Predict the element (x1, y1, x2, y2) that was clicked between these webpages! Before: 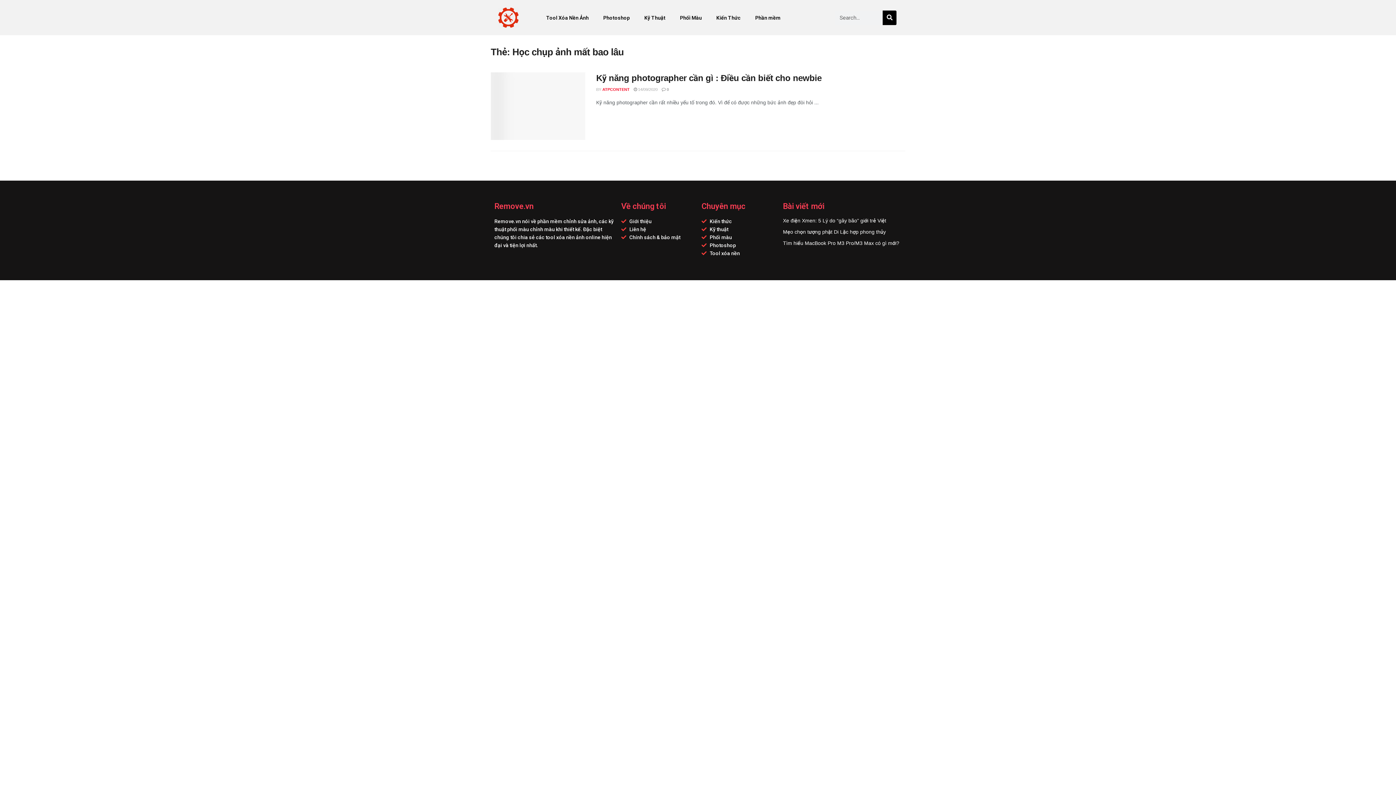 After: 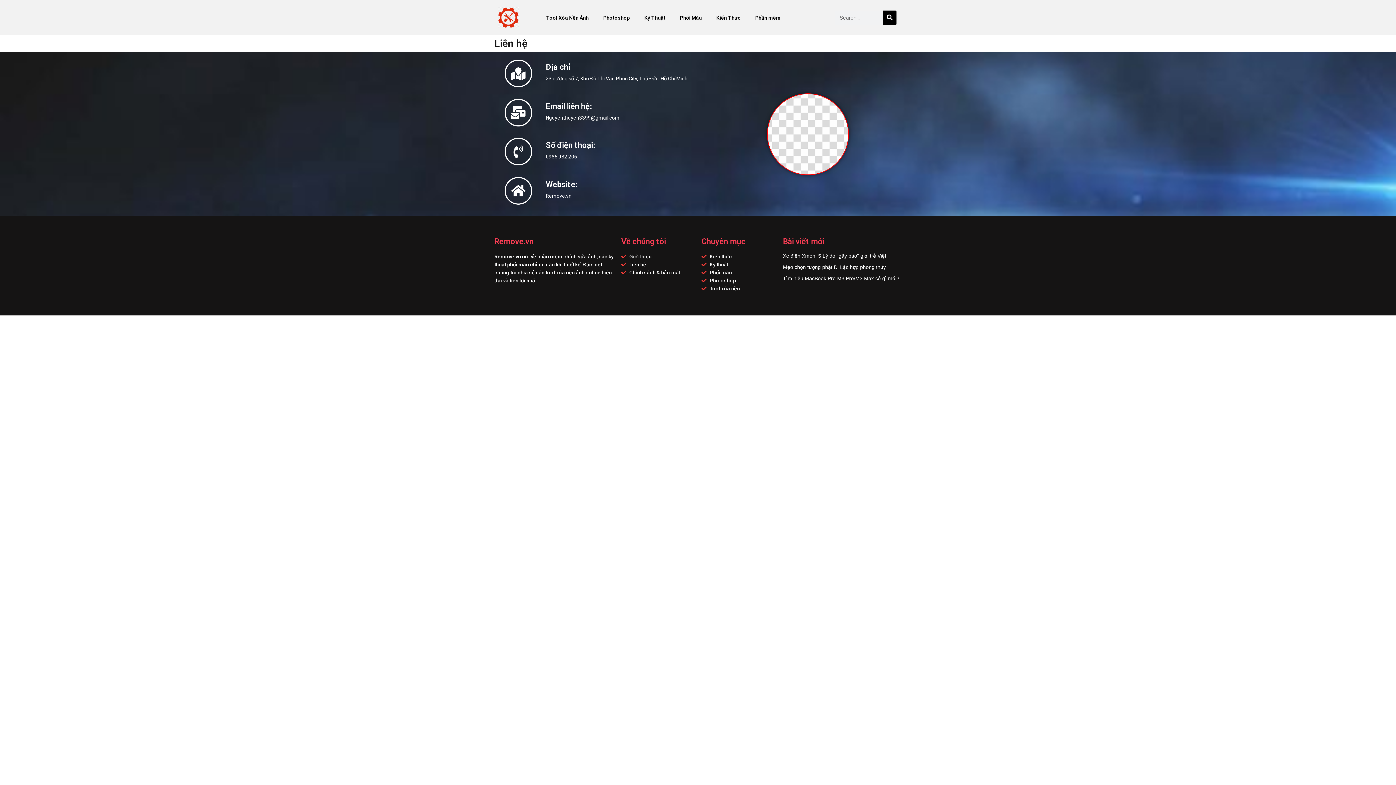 Action: bbox: (621, 225, 694, 233) label: Liên hệ